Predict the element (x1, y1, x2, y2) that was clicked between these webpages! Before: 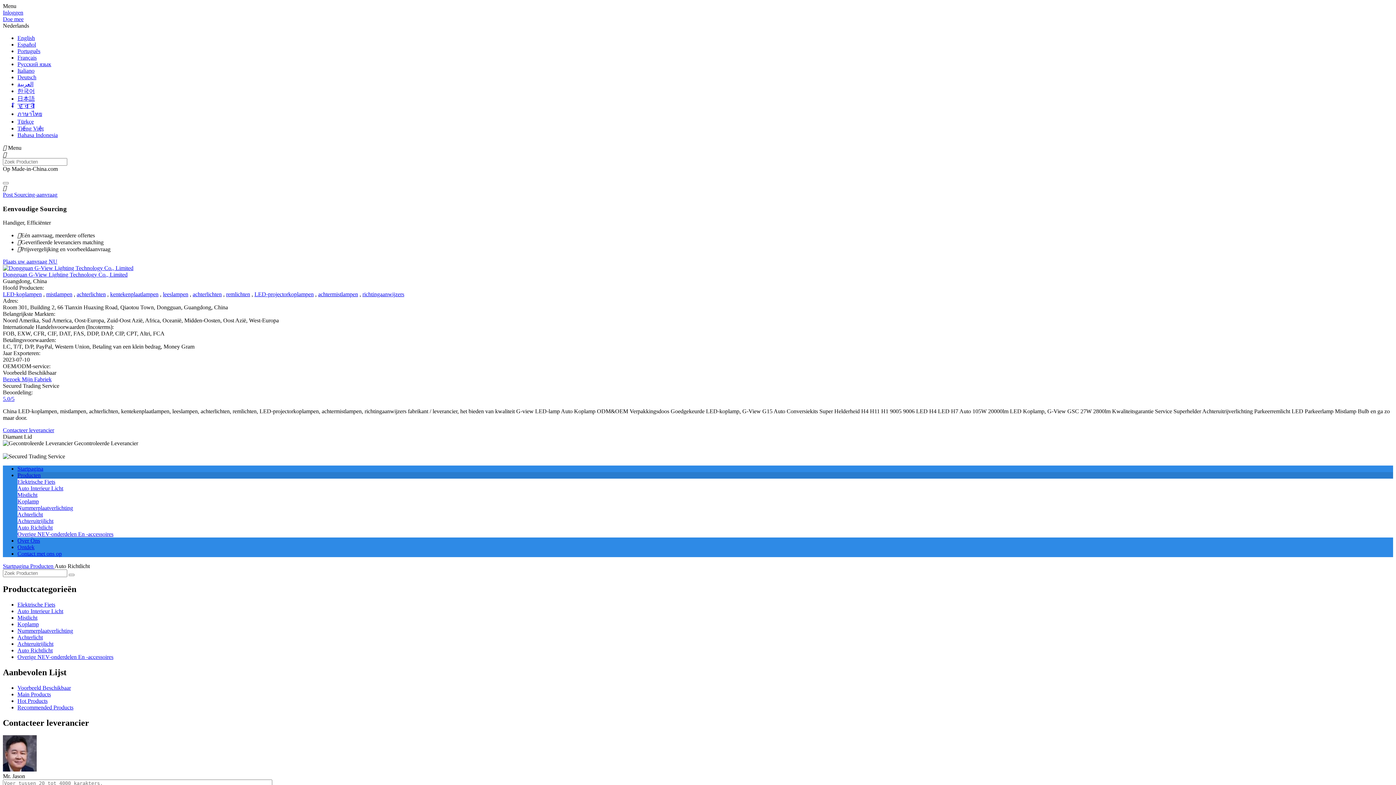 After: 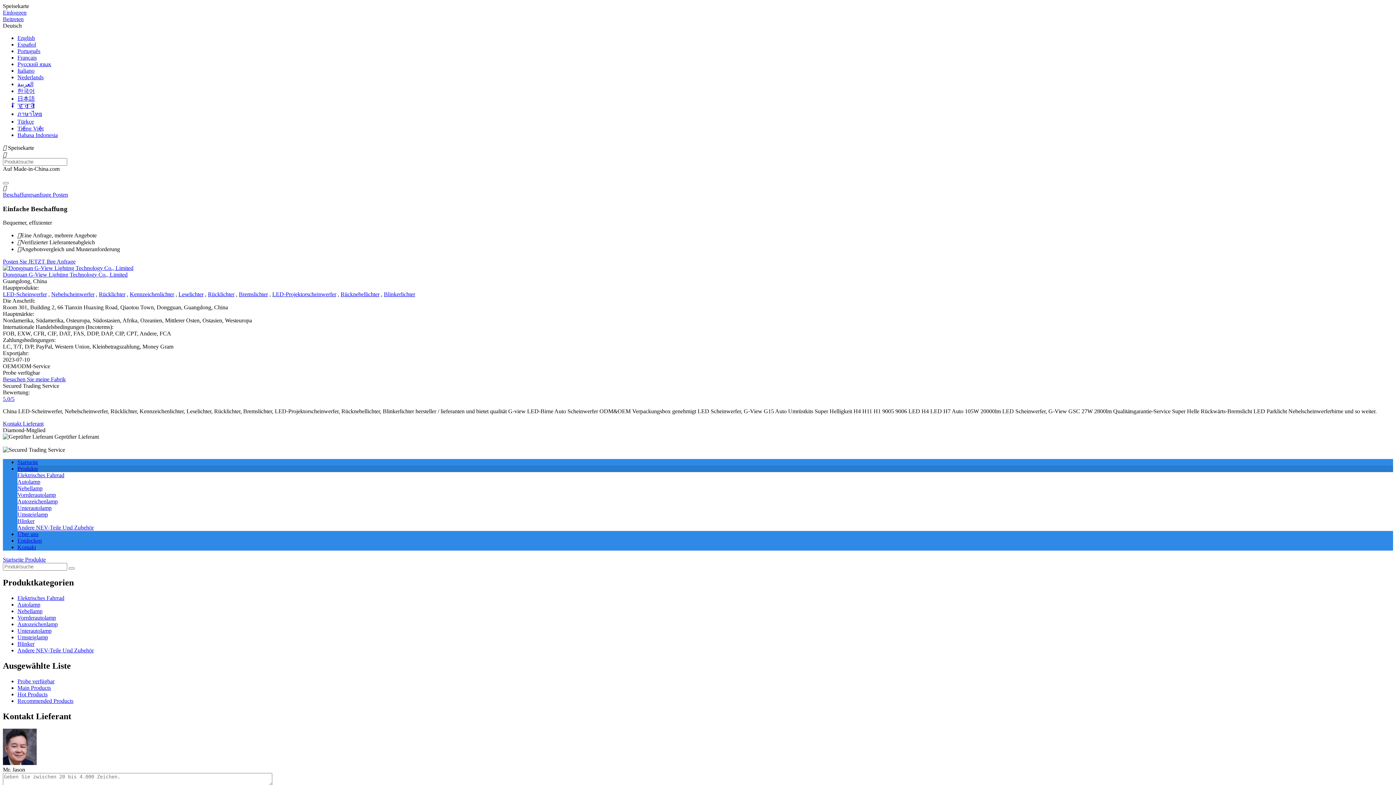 Action: bbox: (17, 74, 36, 80) label: Deutsch